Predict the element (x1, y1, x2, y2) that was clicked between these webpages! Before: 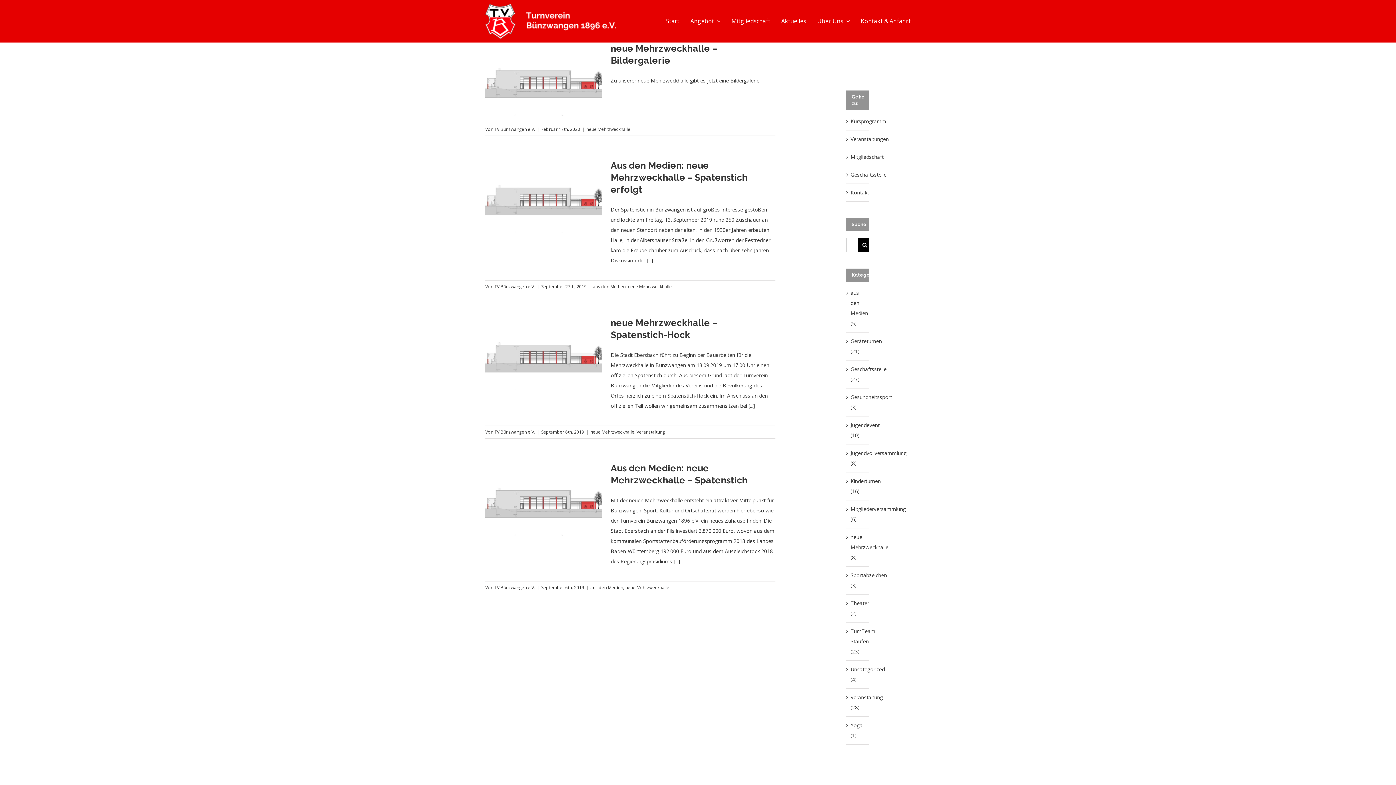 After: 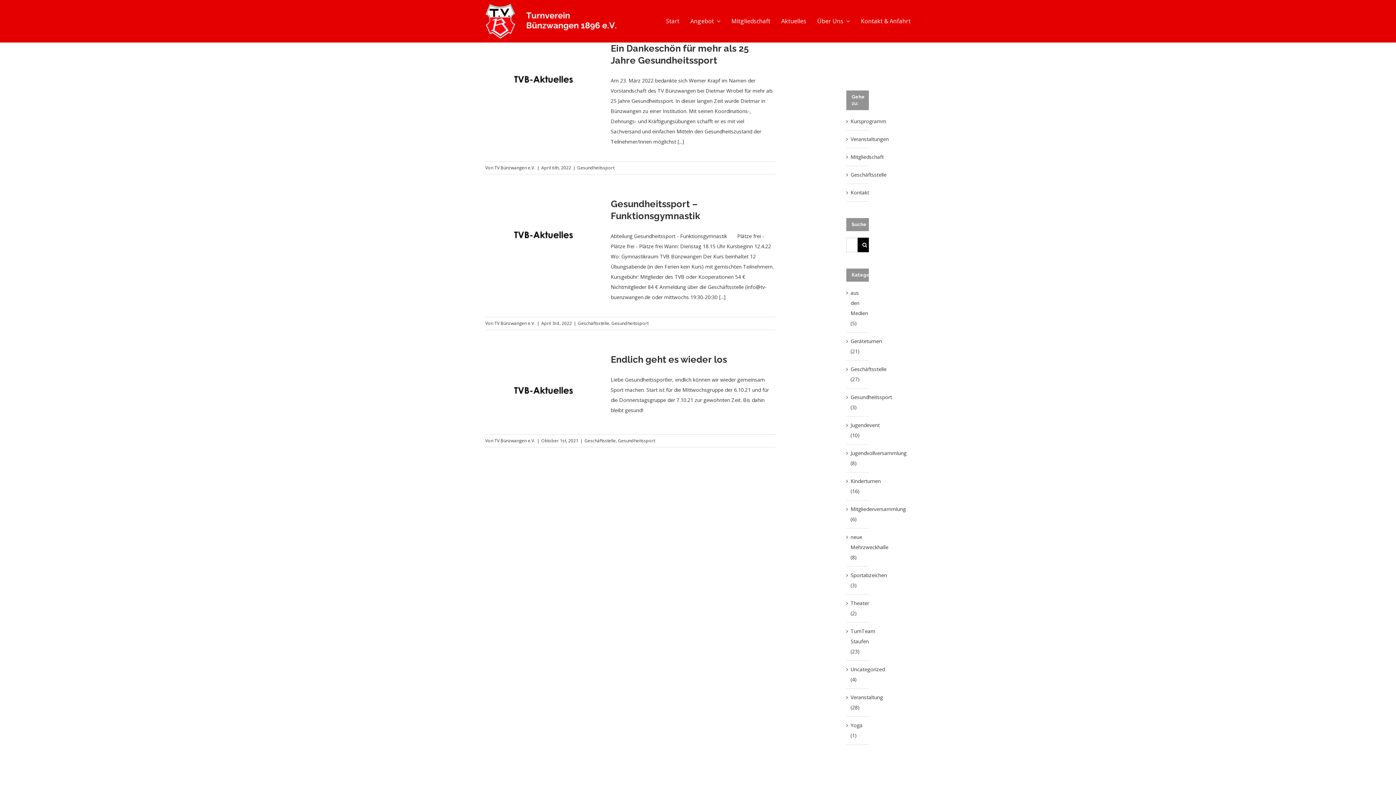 Action: bbox: (850, 392, 865, 412) label: Gesundheitssport (3)